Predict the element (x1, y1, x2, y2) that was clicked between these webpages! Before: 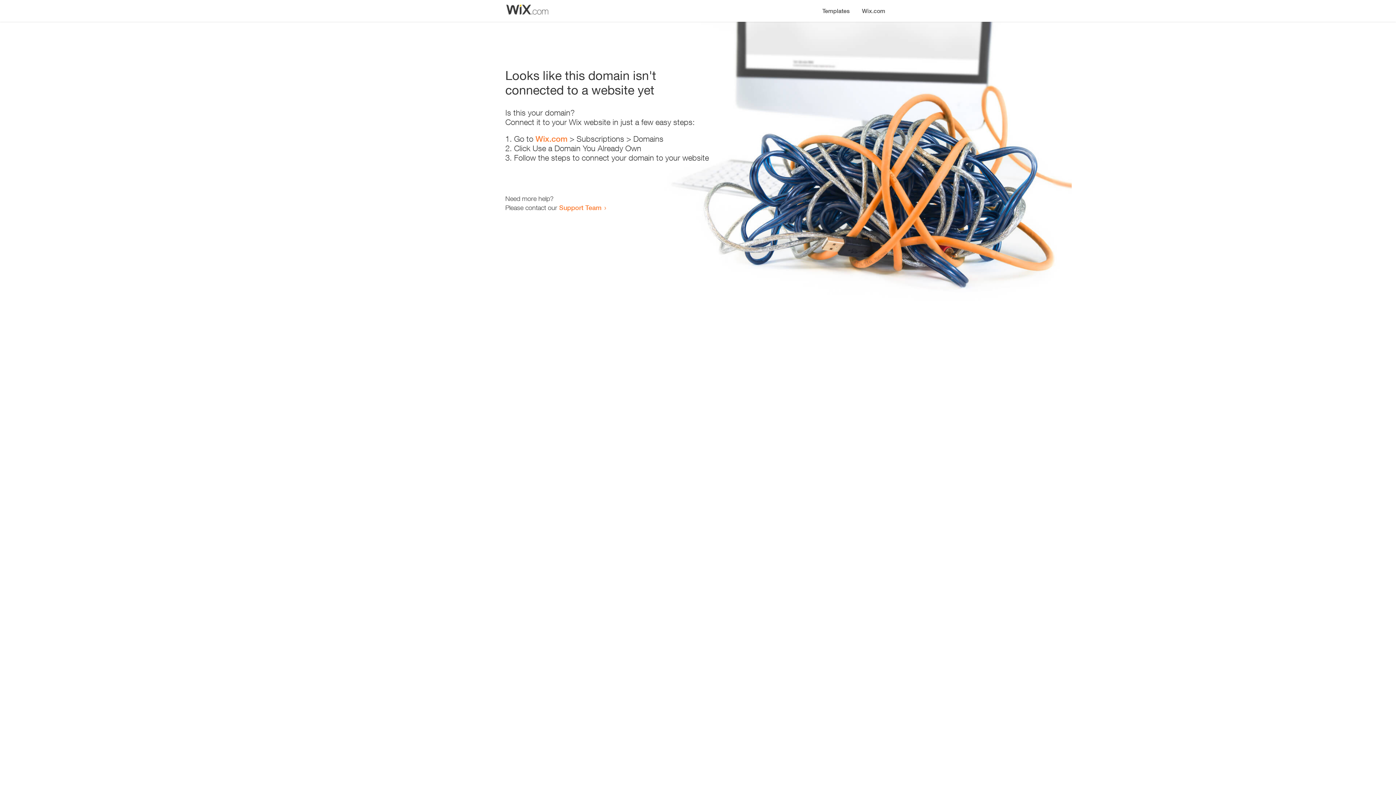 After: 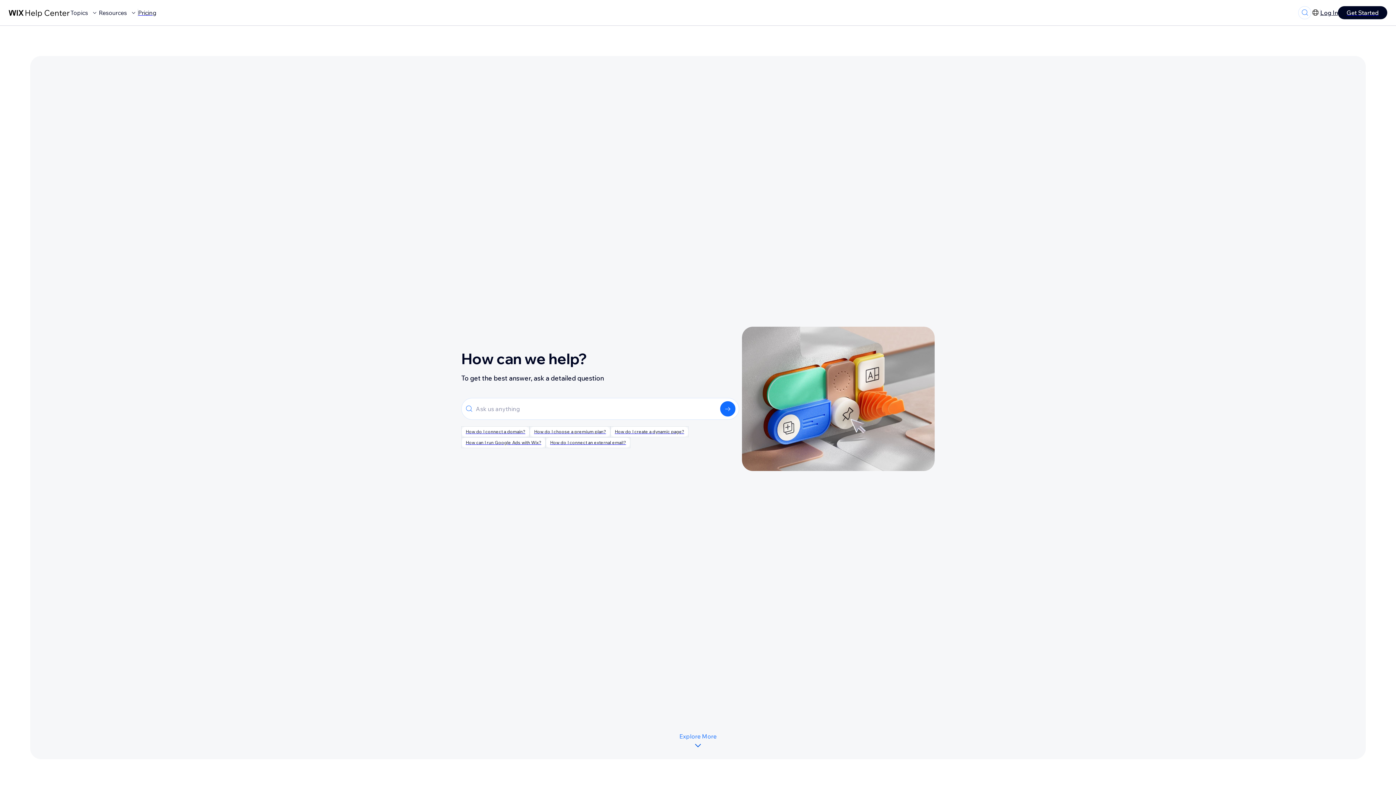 Action: bbox: (559, 203, 601, 211) label: Support Team